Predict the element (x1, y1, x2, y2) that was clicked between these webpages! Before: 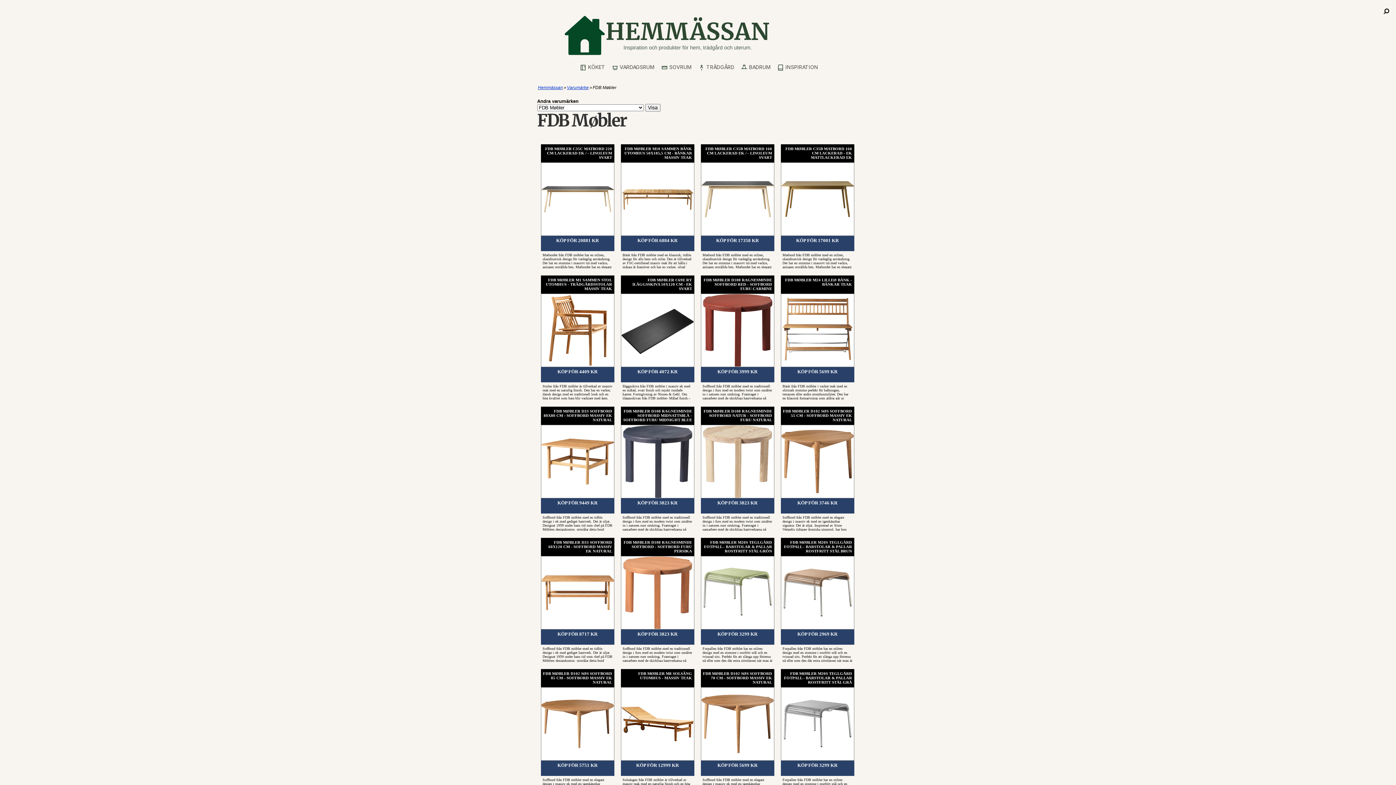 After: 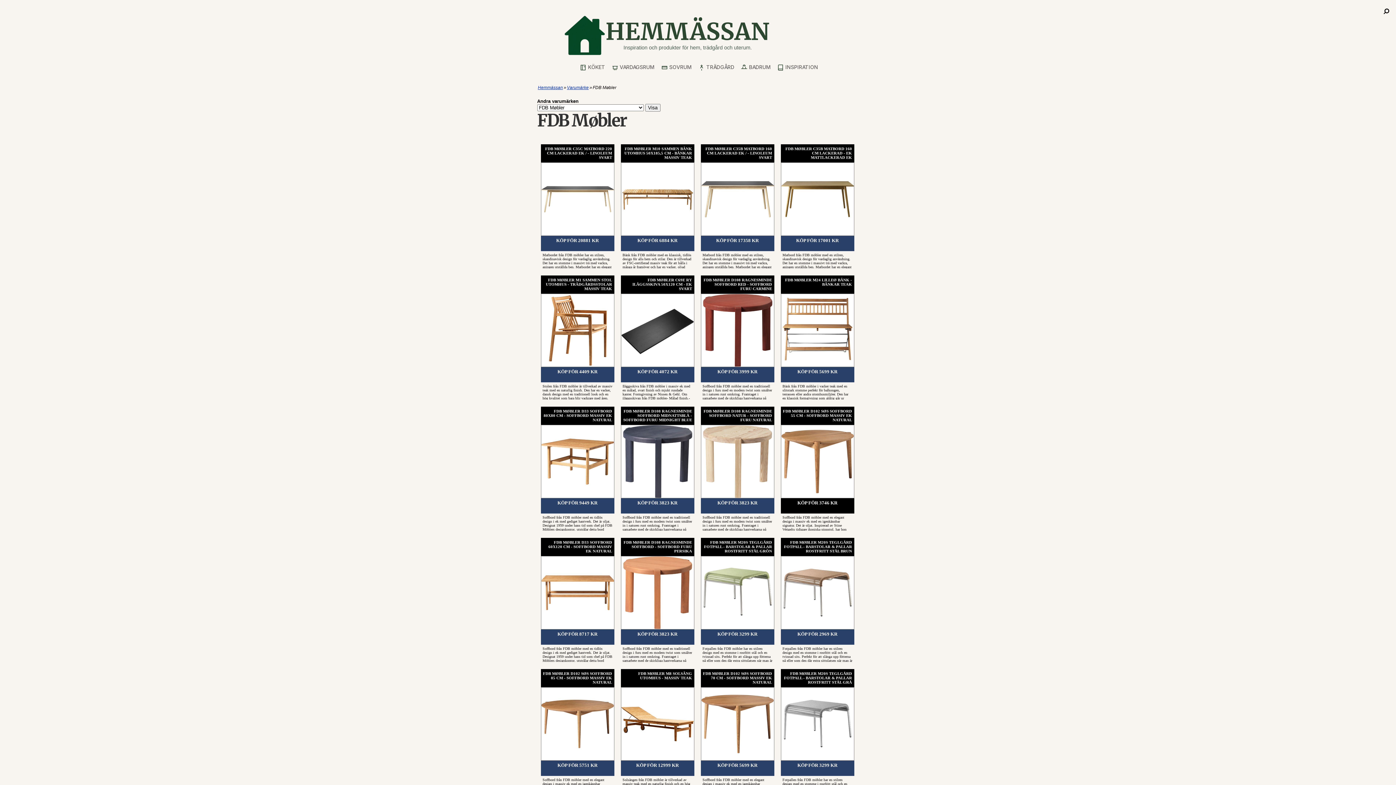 Action: label: KÖP FÖR 3746 KR bbox: (780, 498, 853, 513)